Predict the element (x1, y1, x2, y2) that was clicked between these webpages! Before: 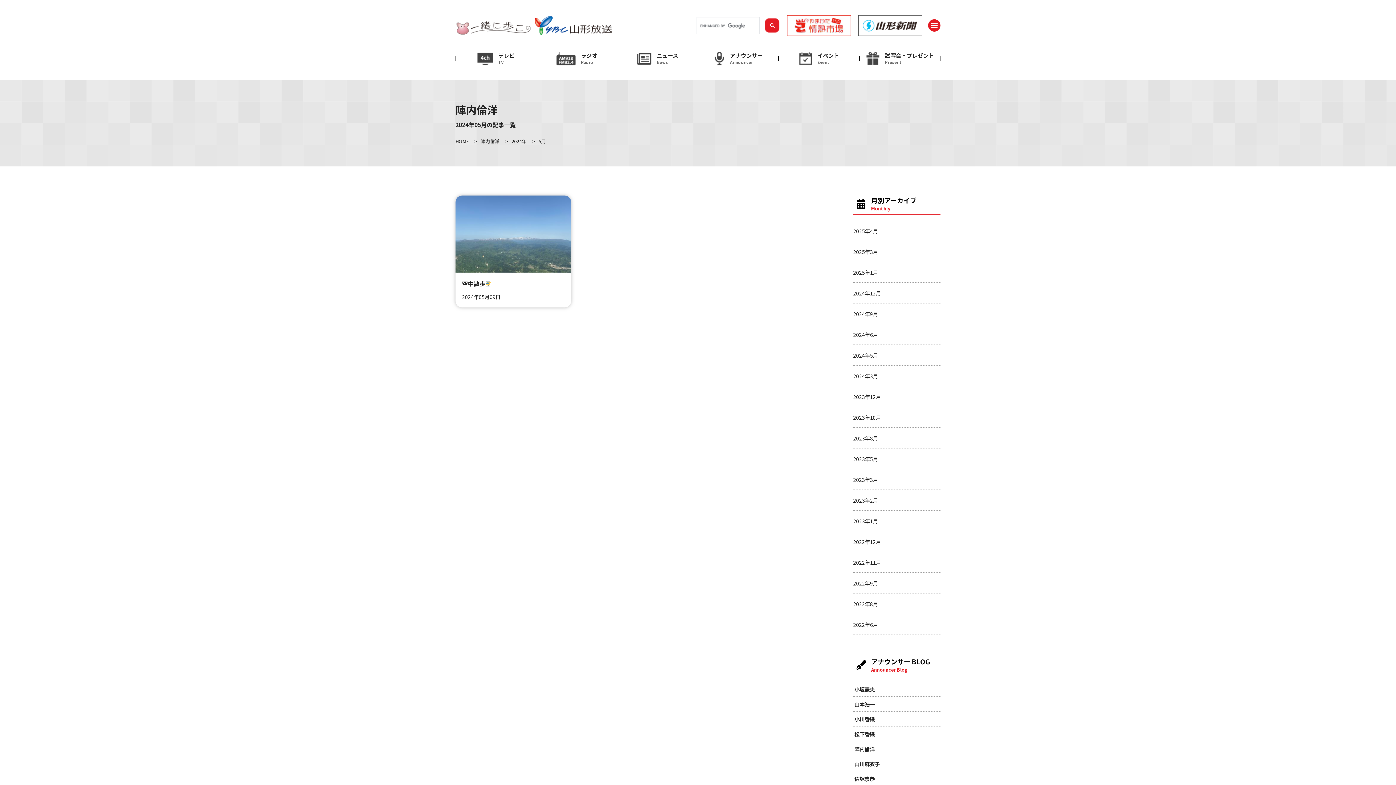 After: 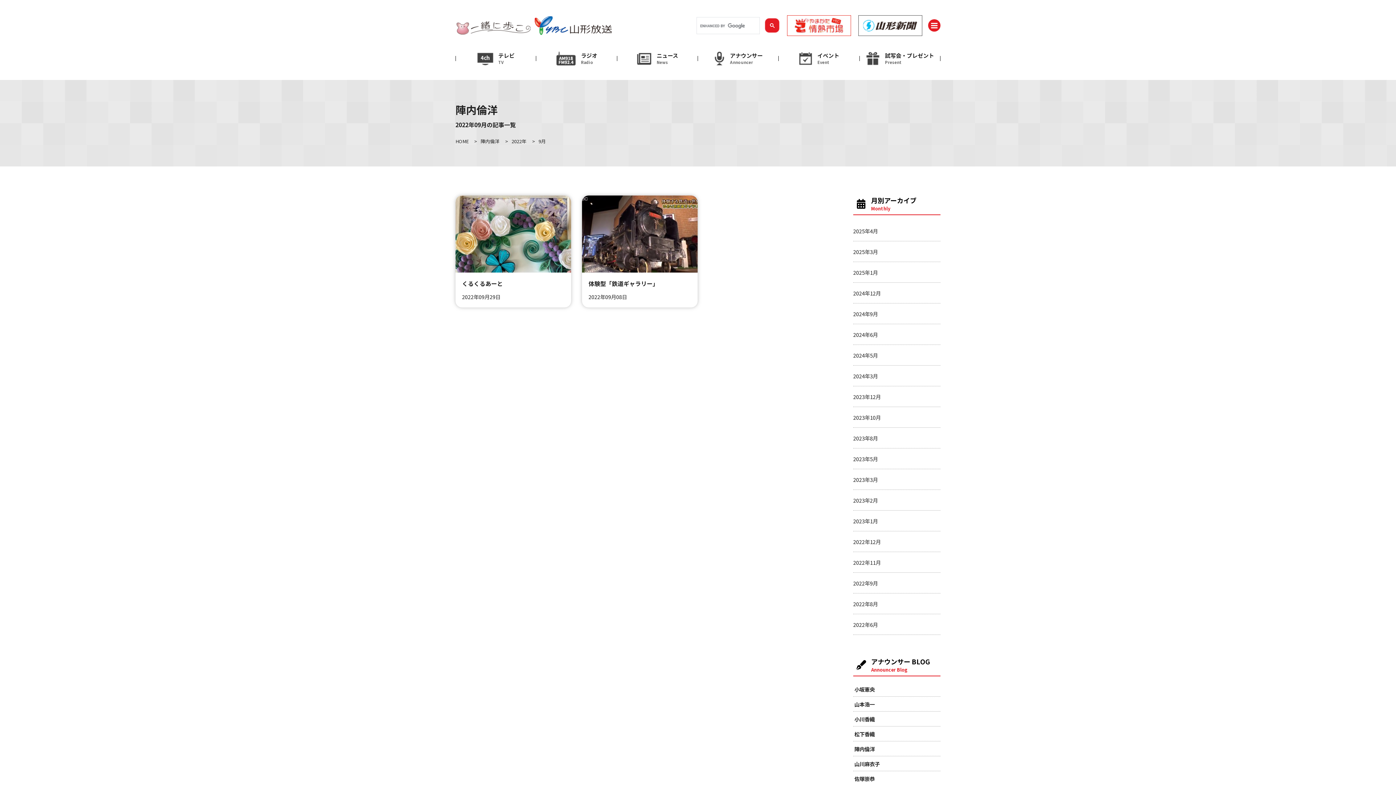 Action: bbox: (853, 579, 878, 587) label: 2022年9月